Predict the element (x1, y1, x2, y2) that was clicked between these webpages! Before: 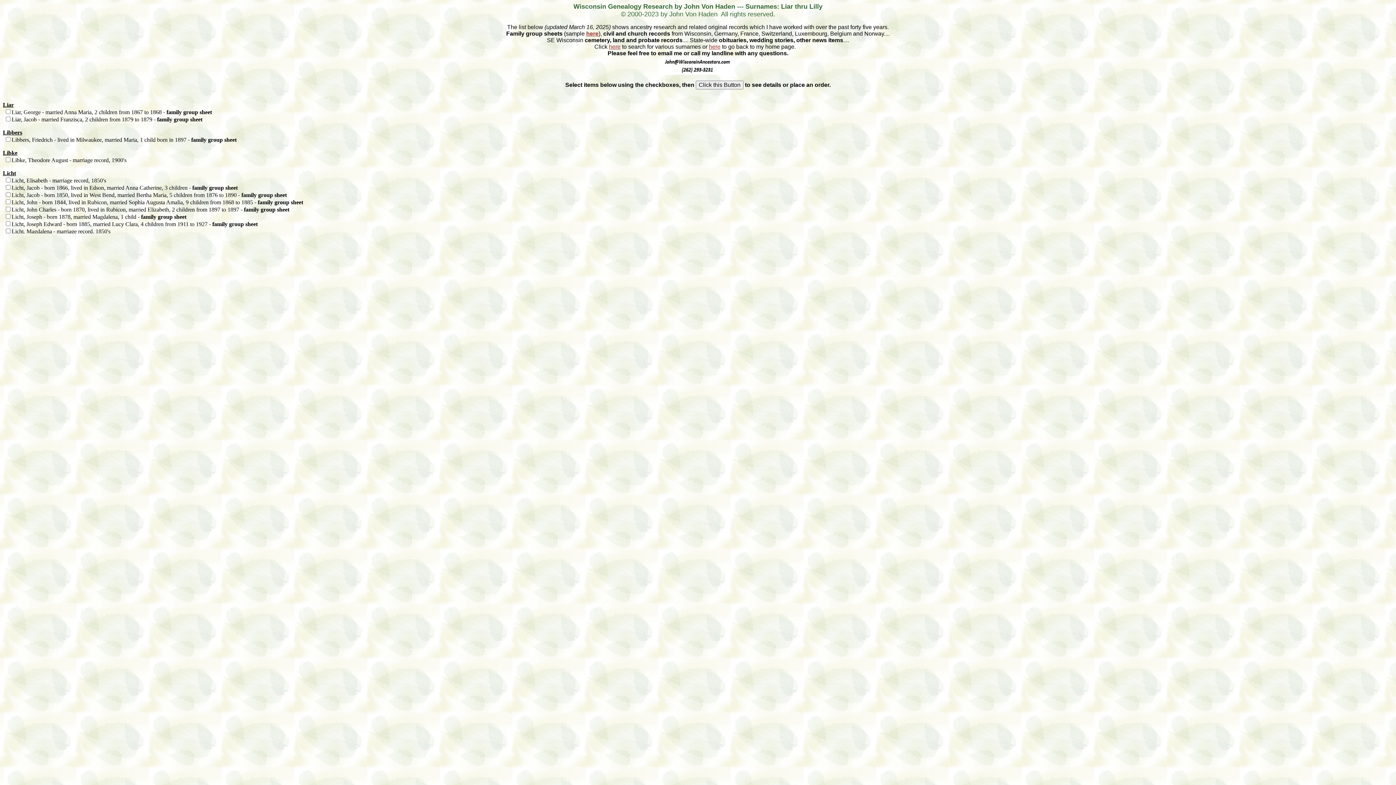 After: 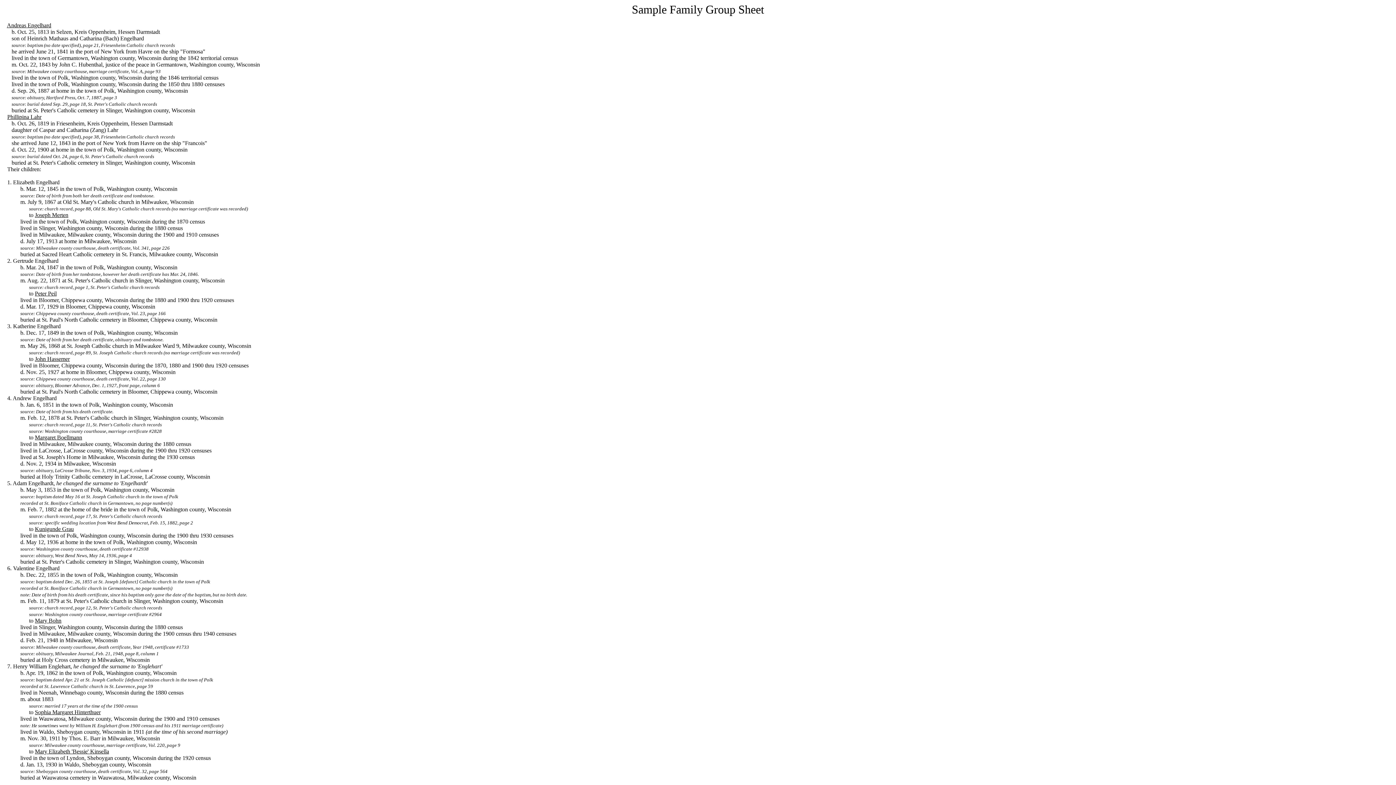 Action: bbox: (586, 30, 598, 36) label: here